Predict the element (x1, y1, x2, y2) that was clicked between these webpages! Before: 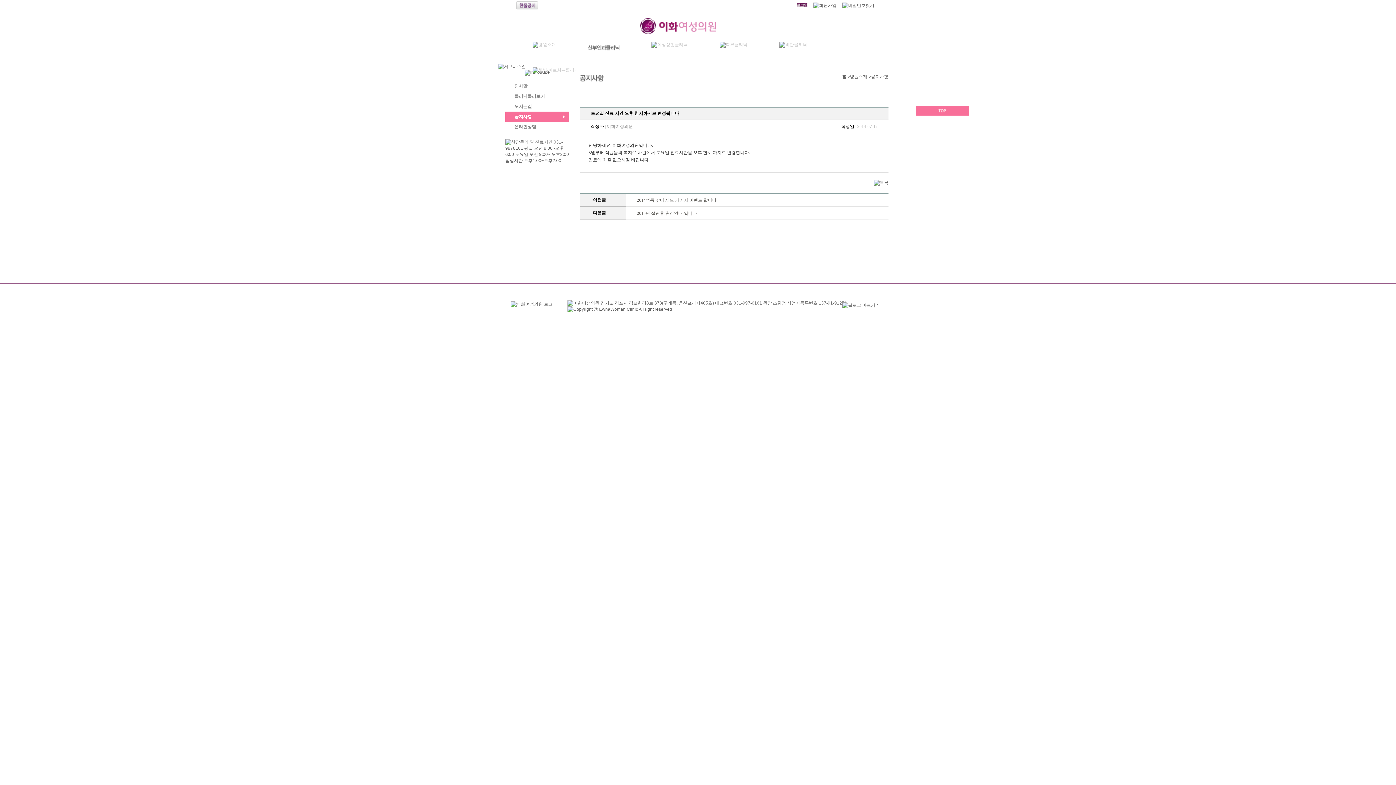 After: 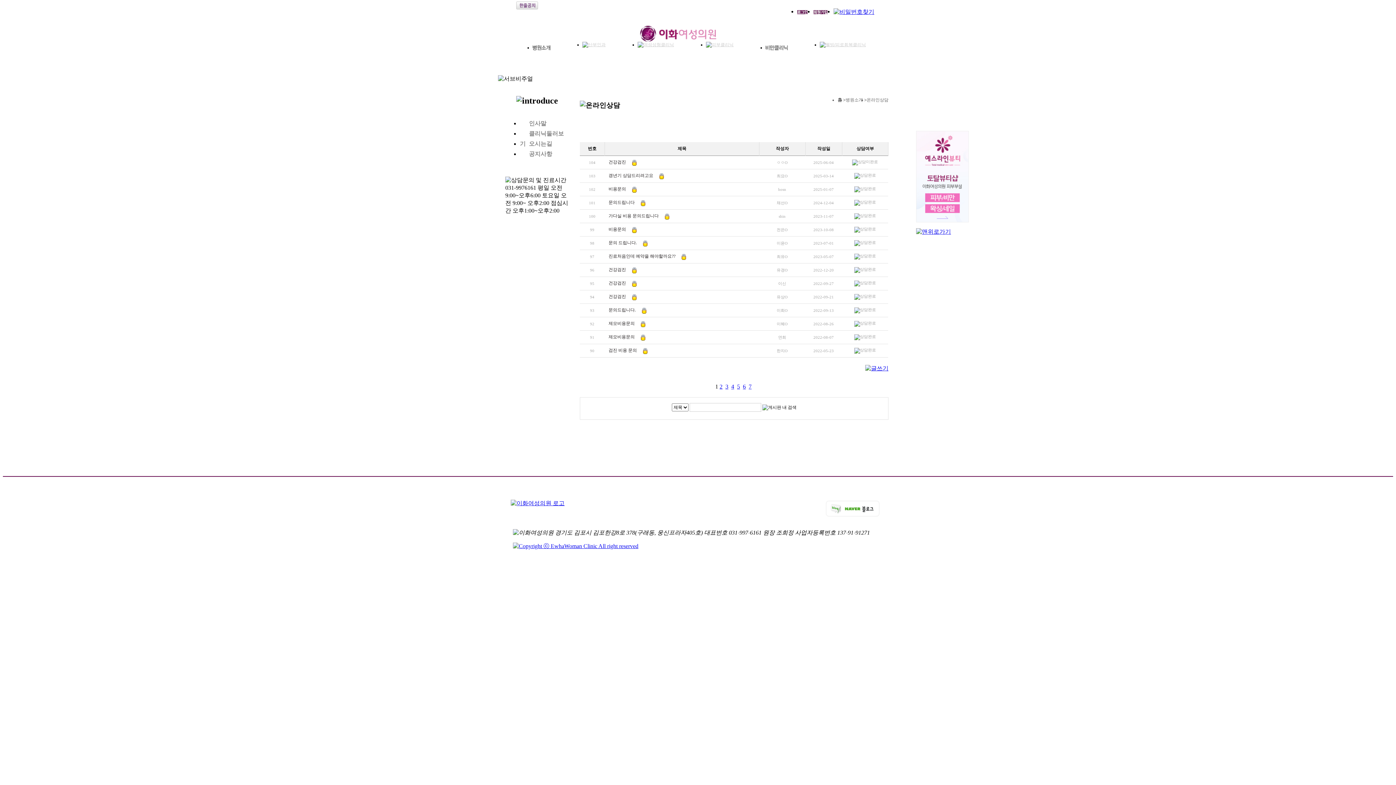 Action: label: 온라인상담 bbox: (505, 121, 569, 132)